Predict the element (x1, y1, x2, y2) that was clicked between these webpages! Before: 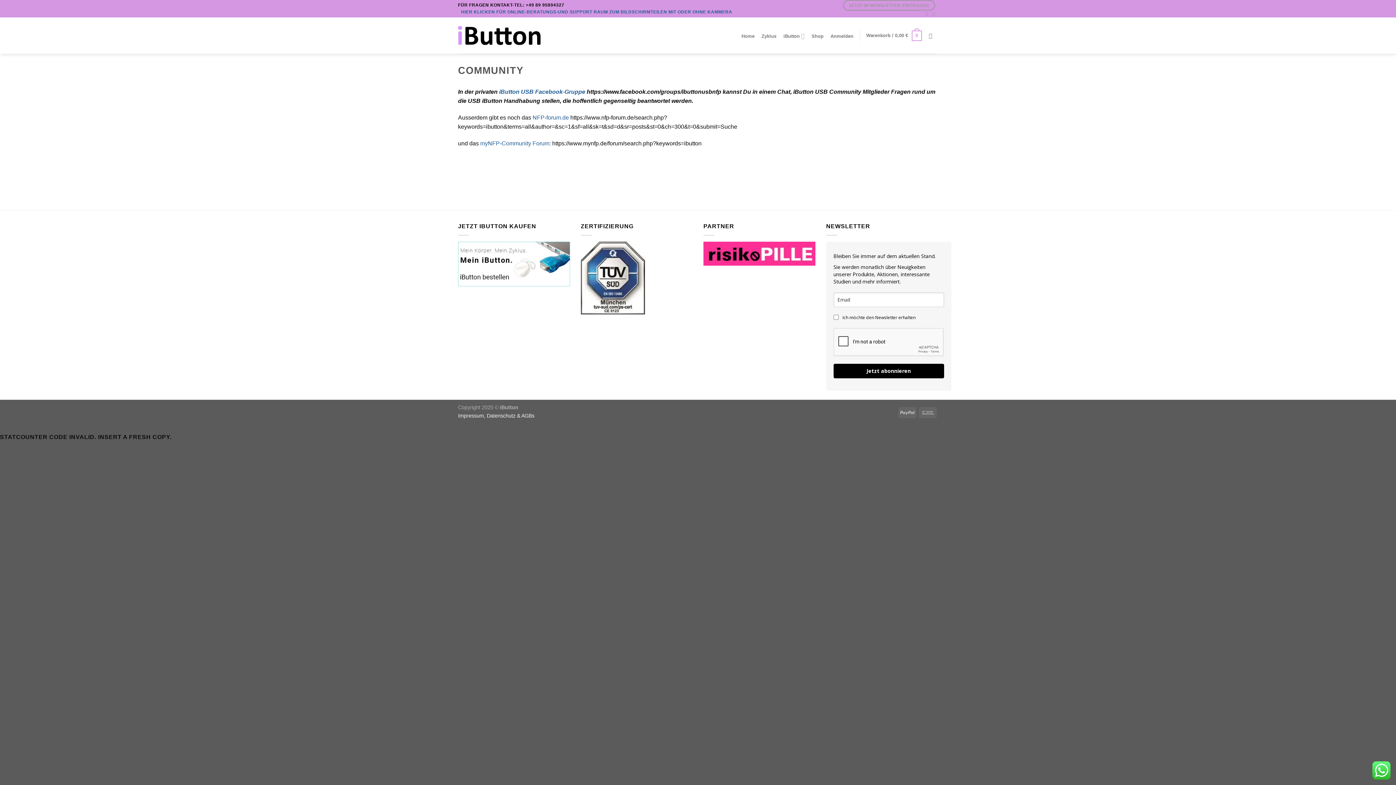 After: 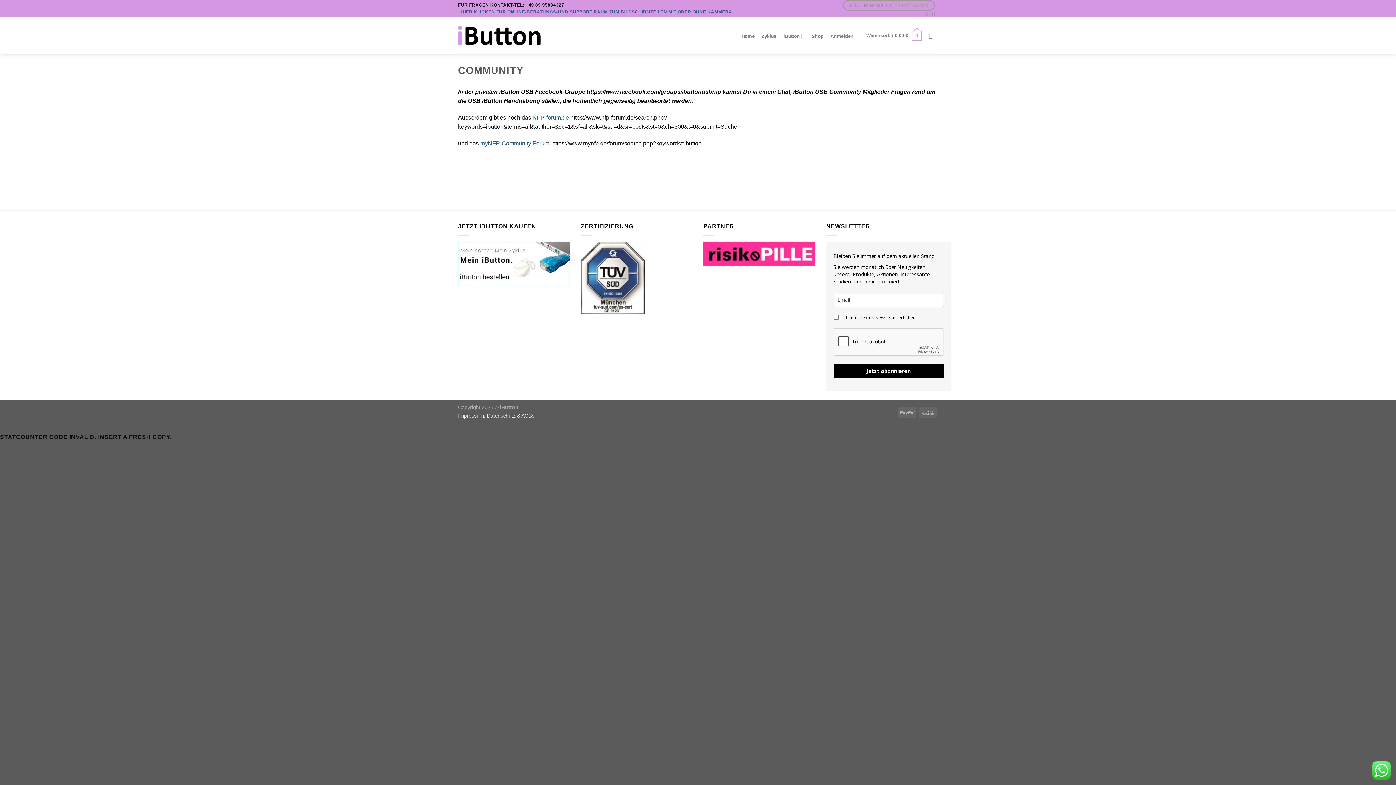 Action: bbox: (499, 88, 585, 95) label: iButton USB Facebook-Gruppe